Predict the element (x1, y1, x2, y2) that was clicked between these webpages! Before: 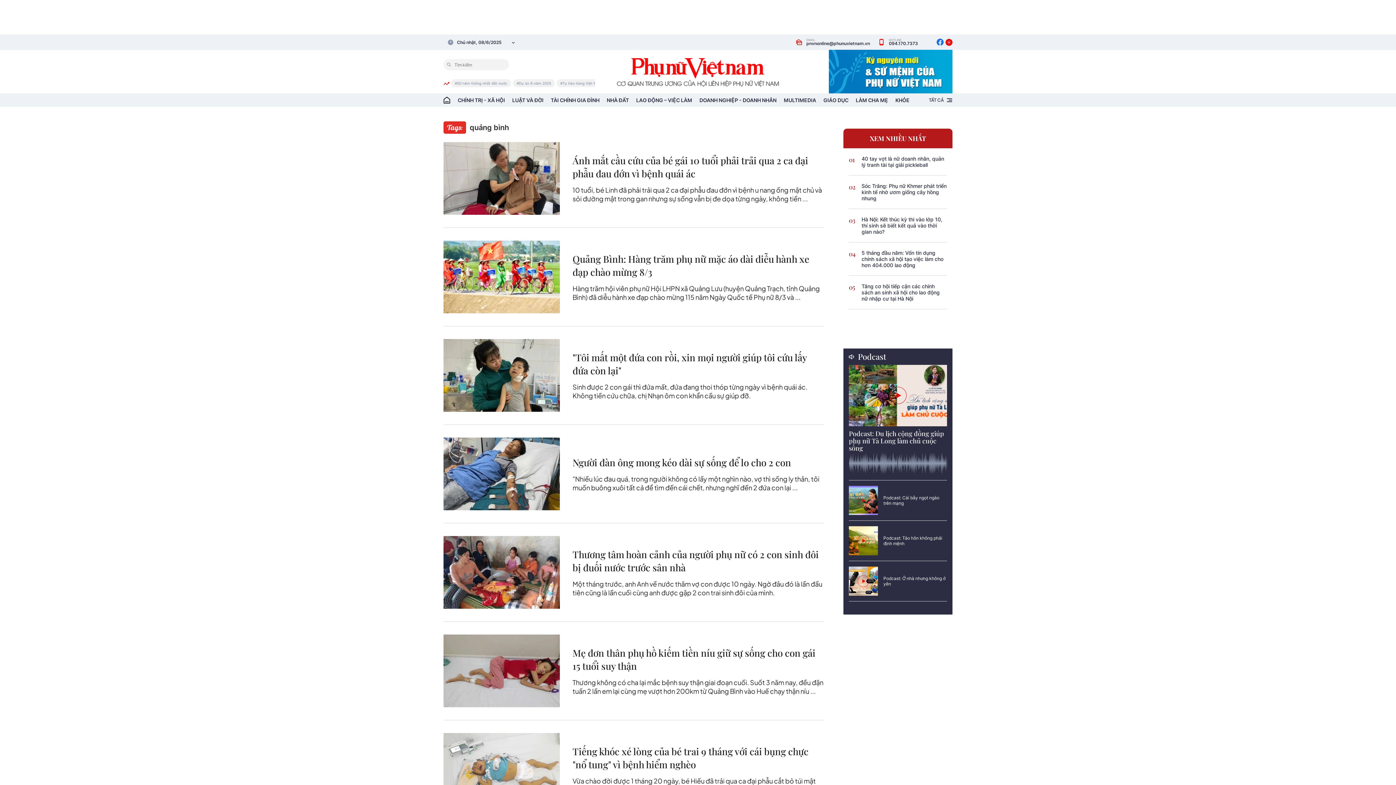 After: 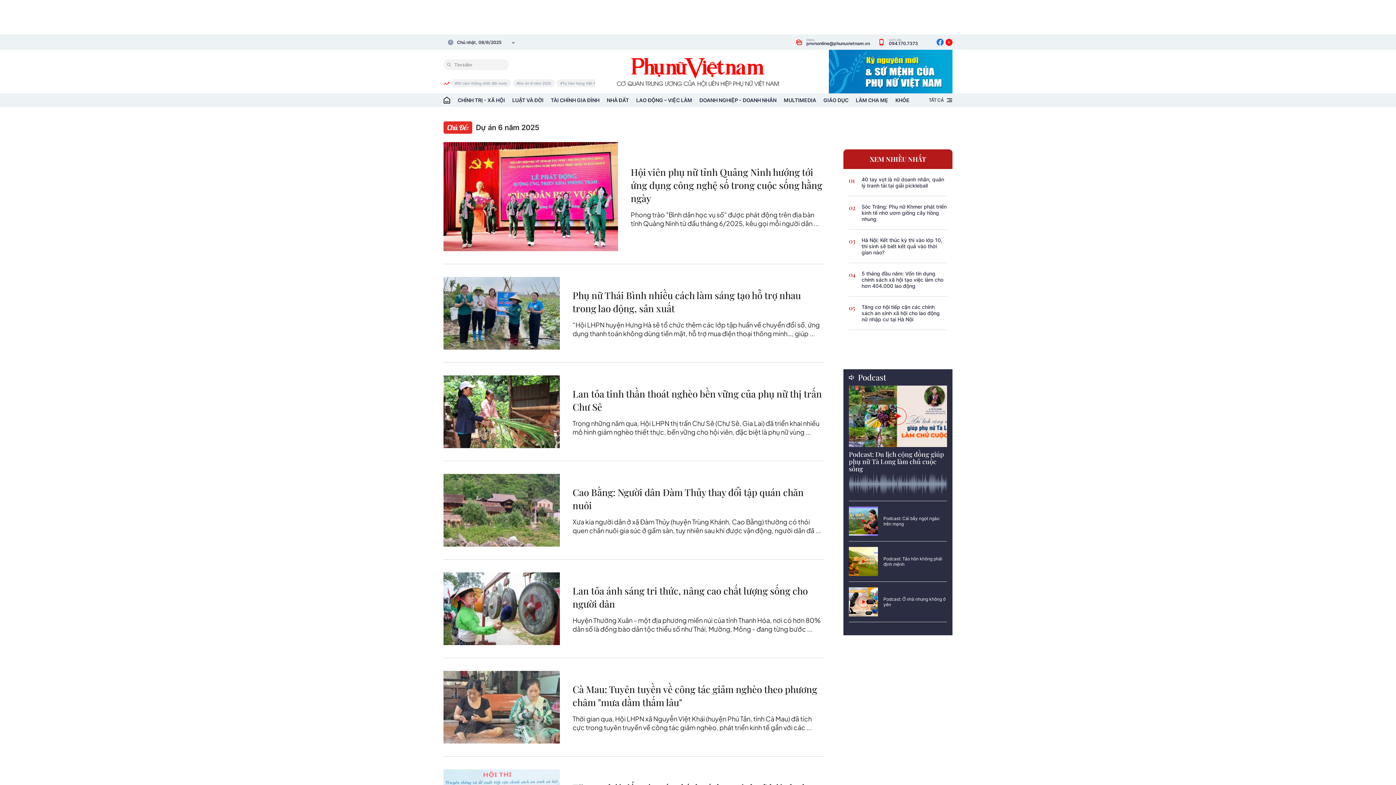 Action: label: Dự án 6 năm 2025 bbox: (513, 79, 554, 87)